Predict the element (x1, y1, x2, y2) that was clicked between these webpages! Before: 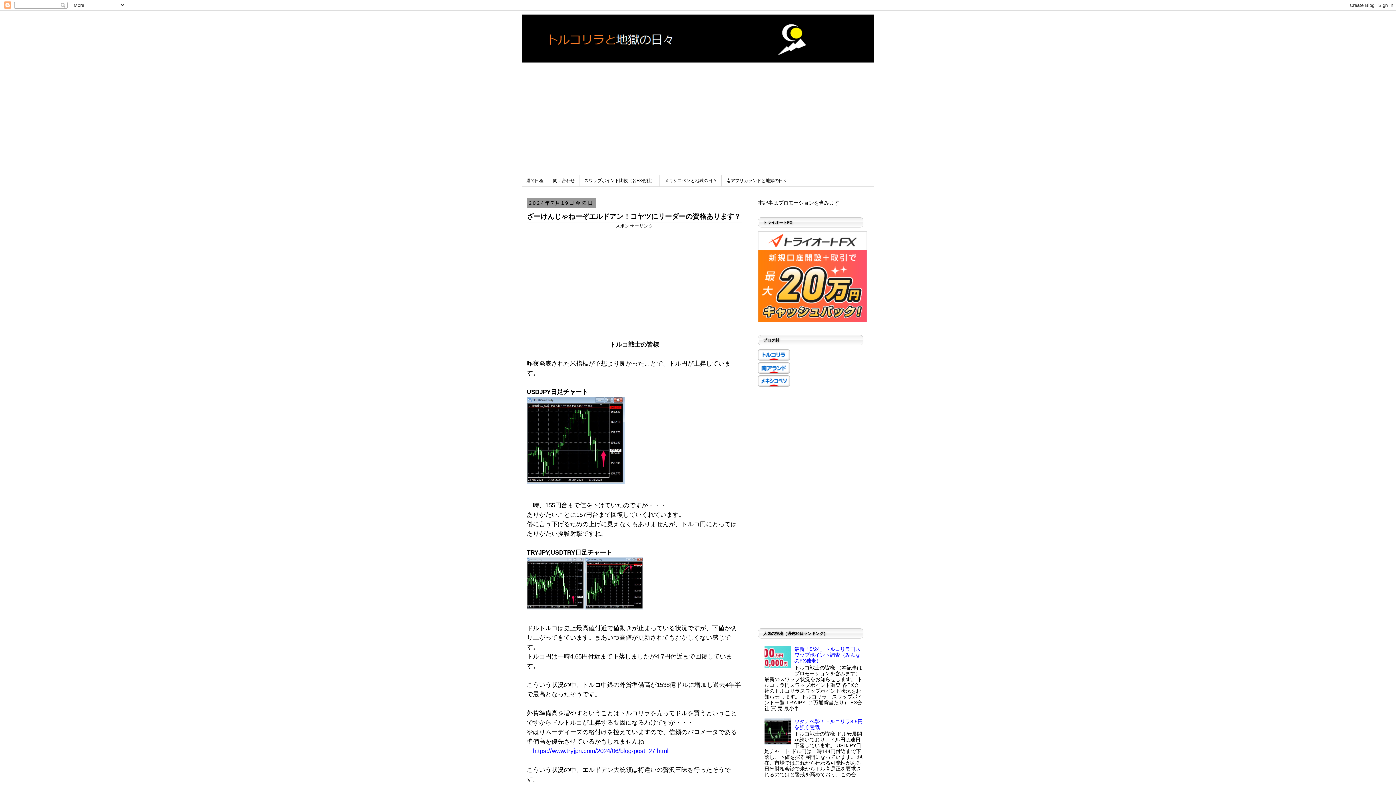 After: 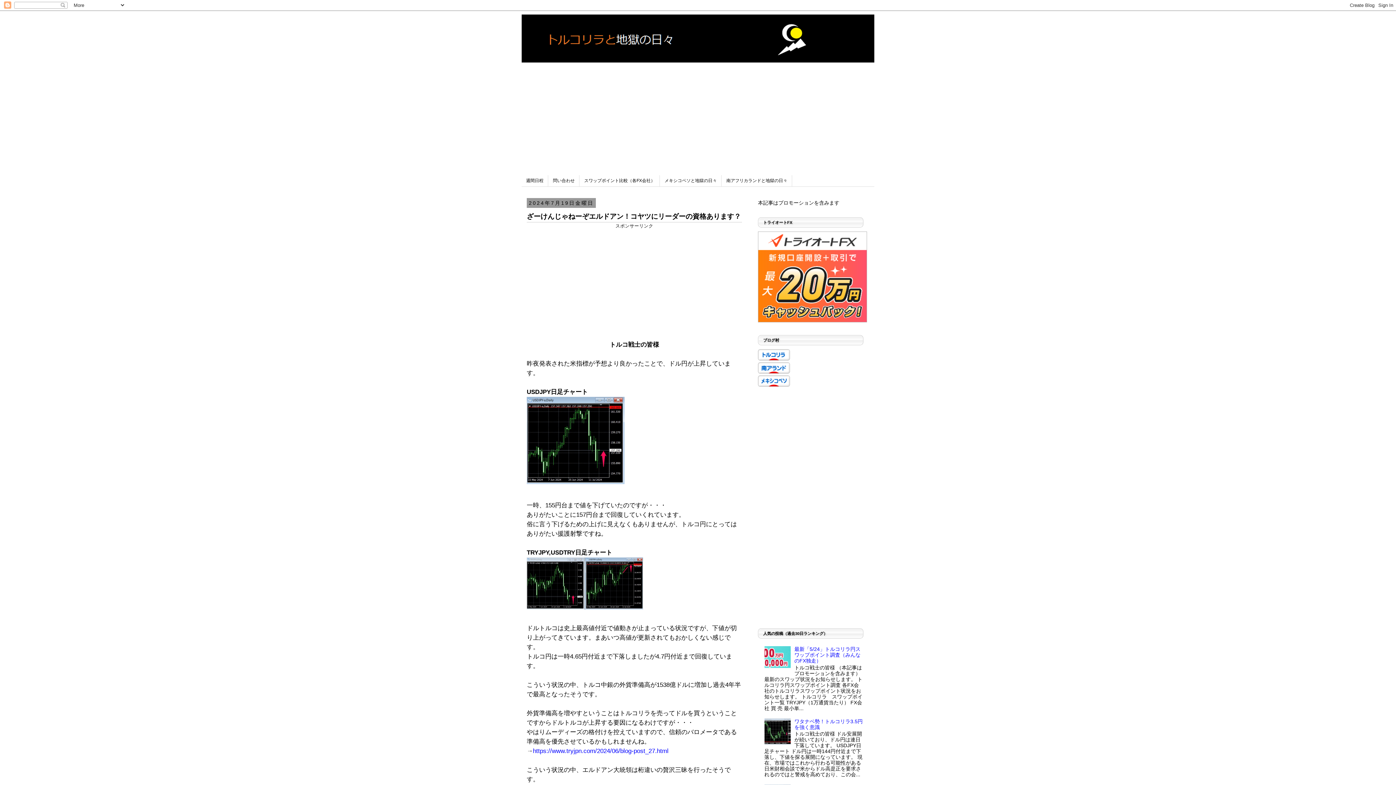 Action: bbox: (758, 369, 790, 375)